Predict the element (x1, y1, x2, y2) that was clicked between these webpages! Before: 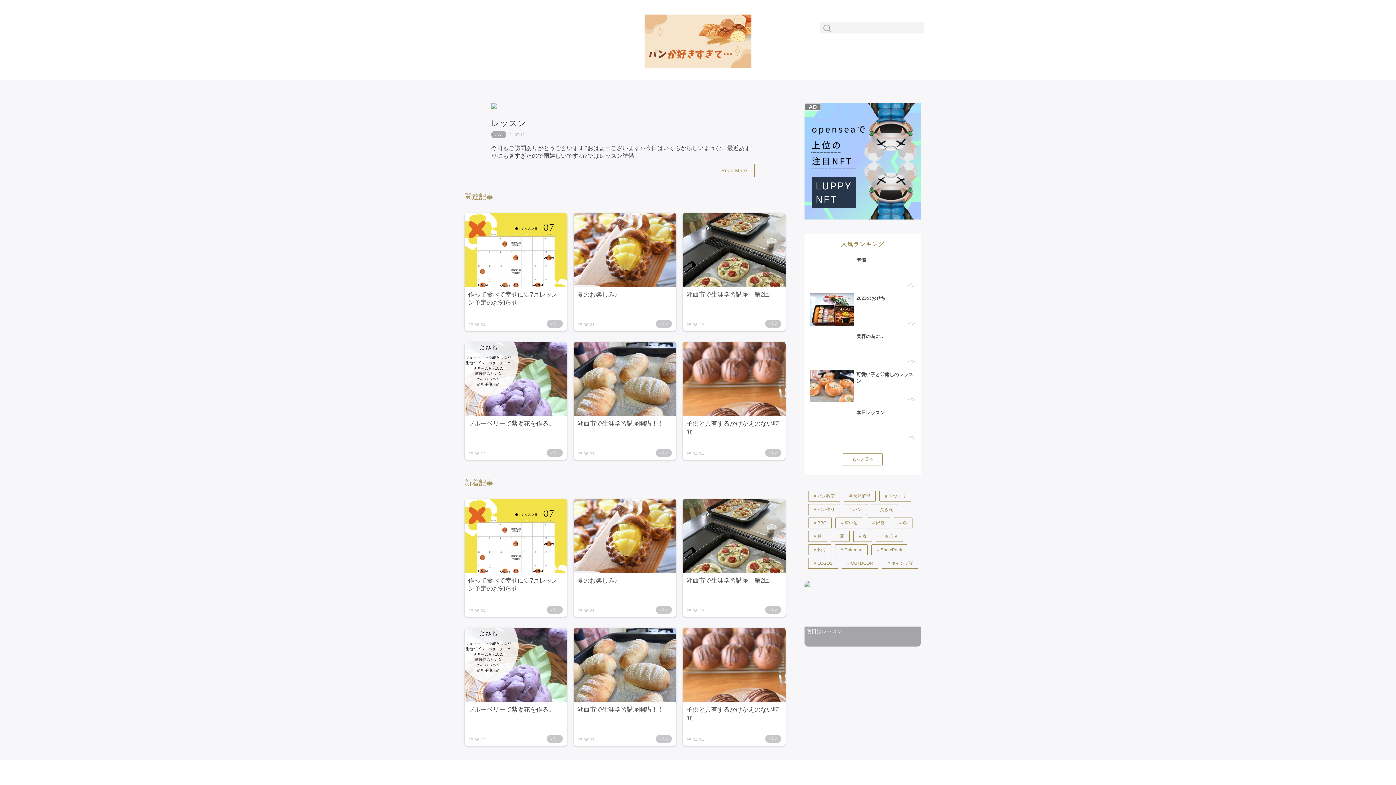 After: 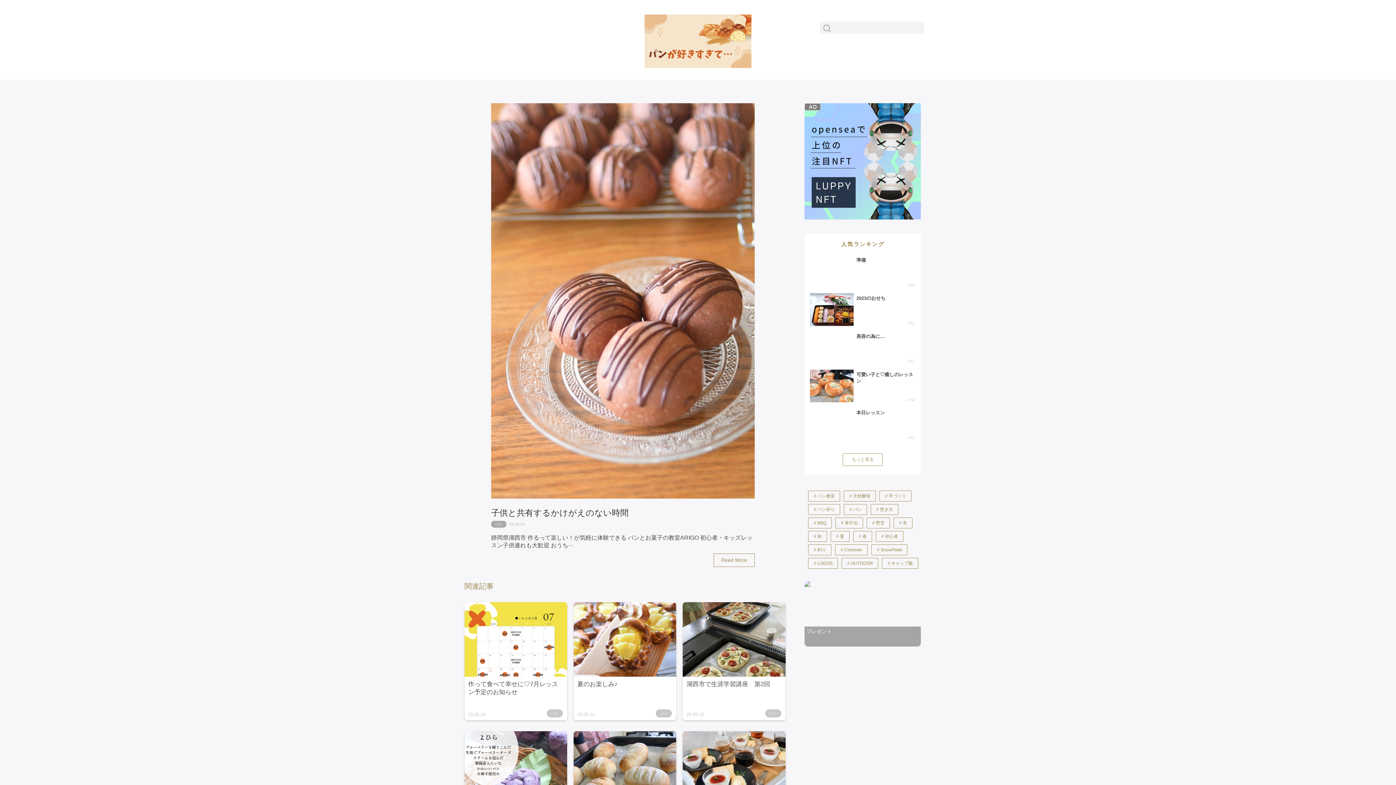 Action: bbox: (683, 341, 785, 416)